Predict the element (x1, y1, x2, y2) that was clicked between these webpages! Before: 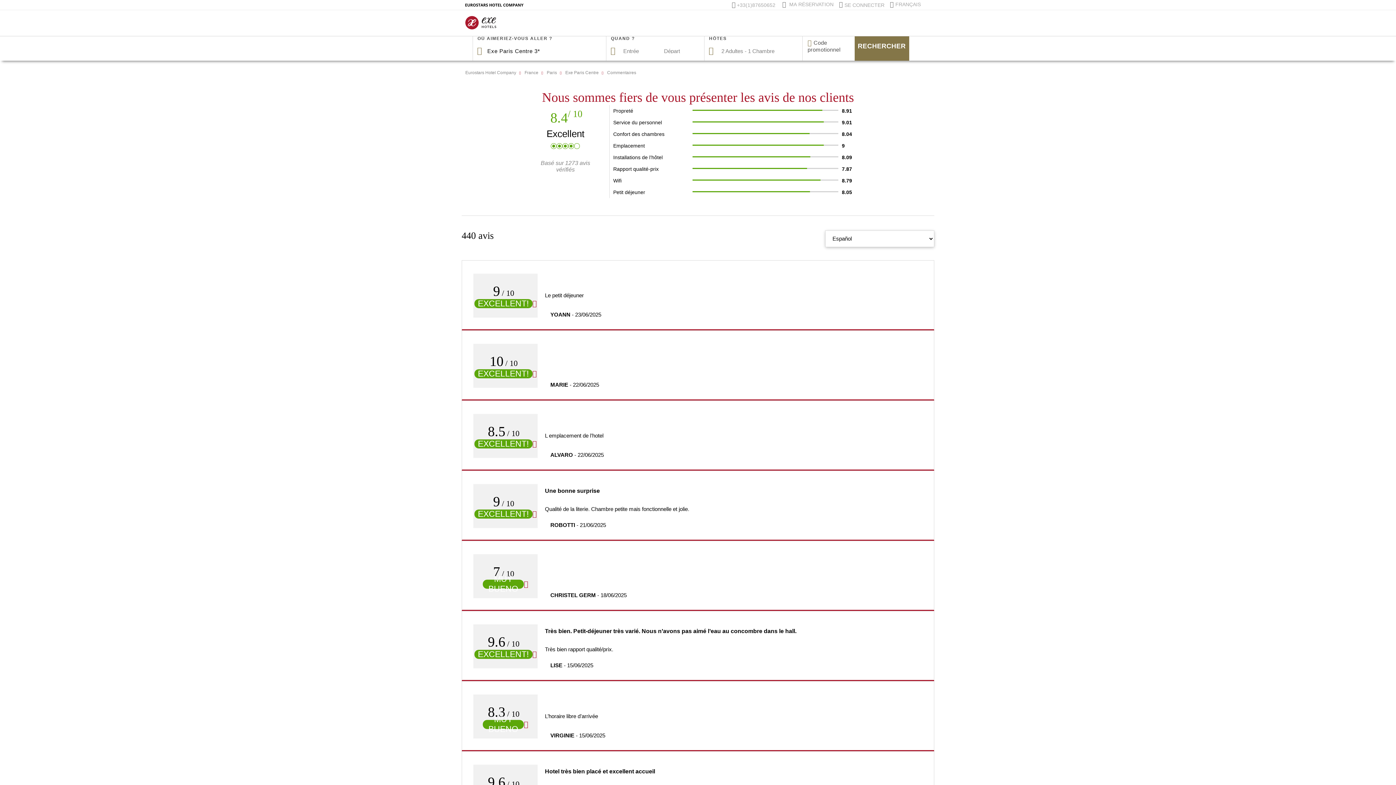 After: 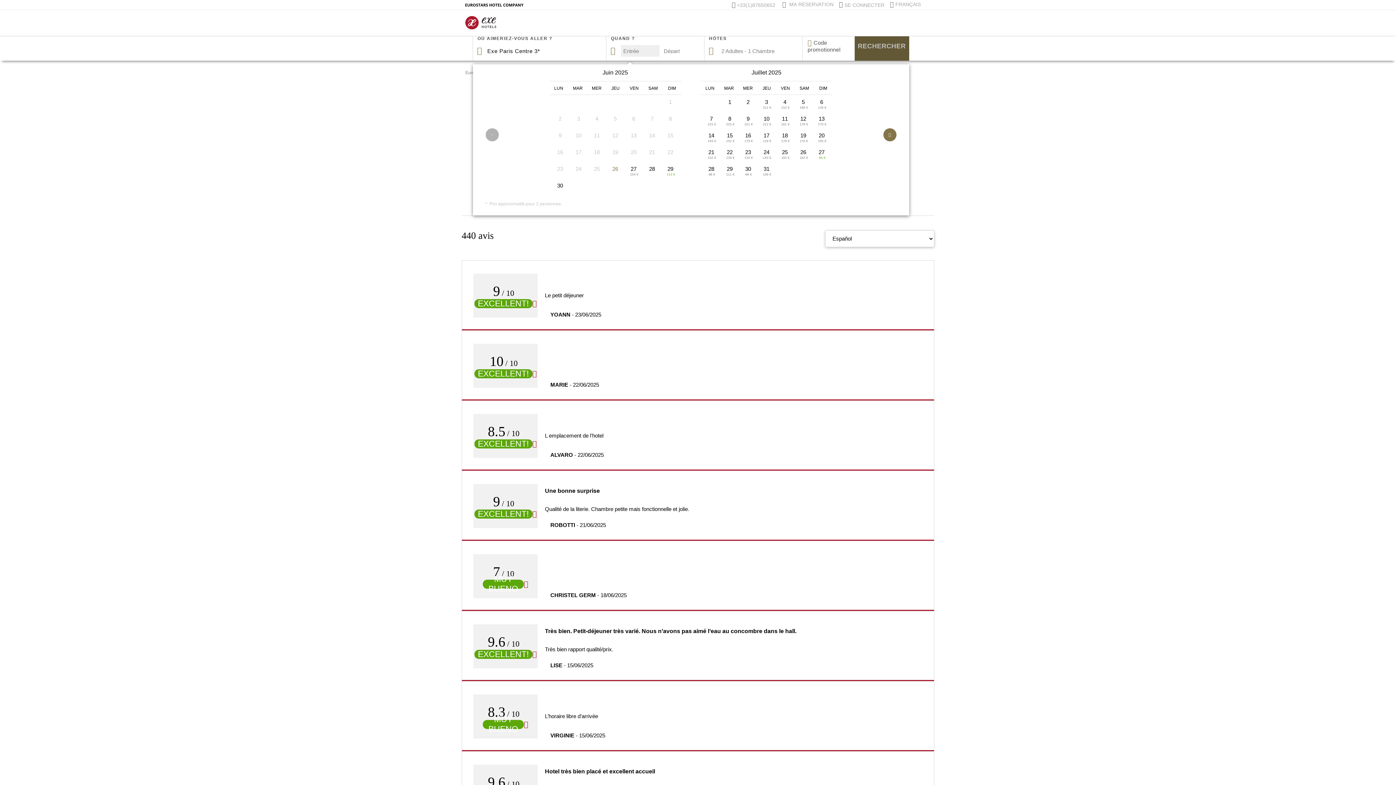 Action: bbox: (854, 31, 909, 60) label: RECHERCHER